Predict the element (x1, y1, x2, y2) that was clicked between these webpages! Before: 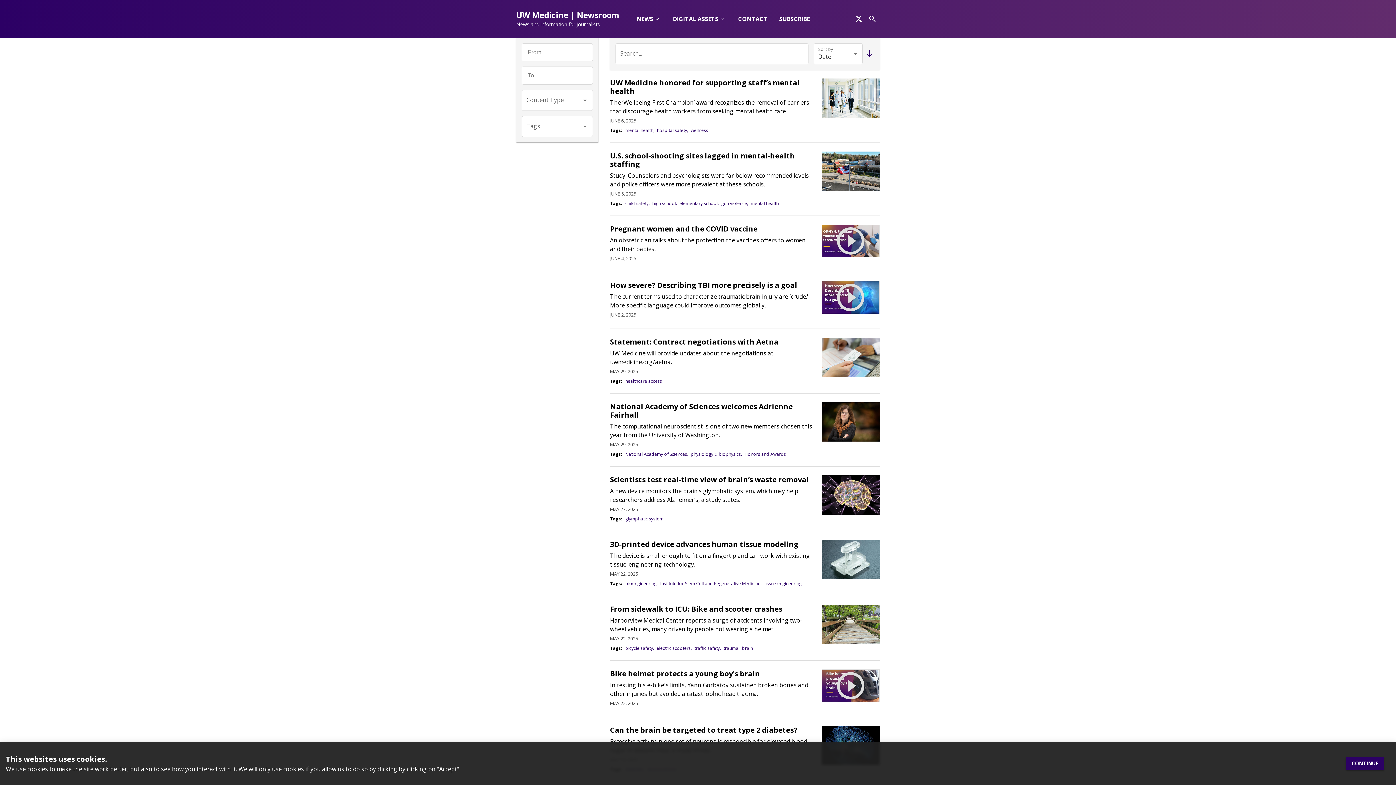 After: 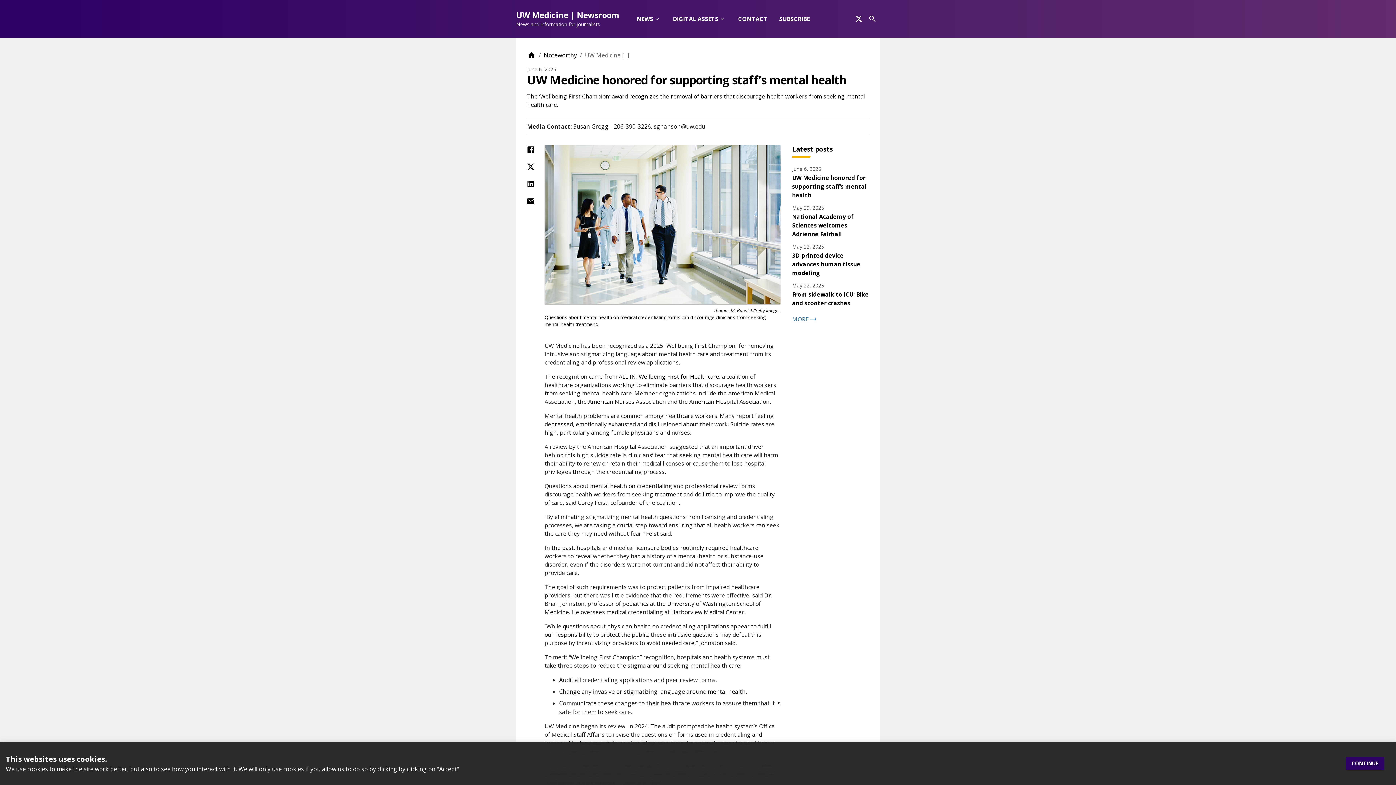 Action: bbox: (821, 78, 880, 117)